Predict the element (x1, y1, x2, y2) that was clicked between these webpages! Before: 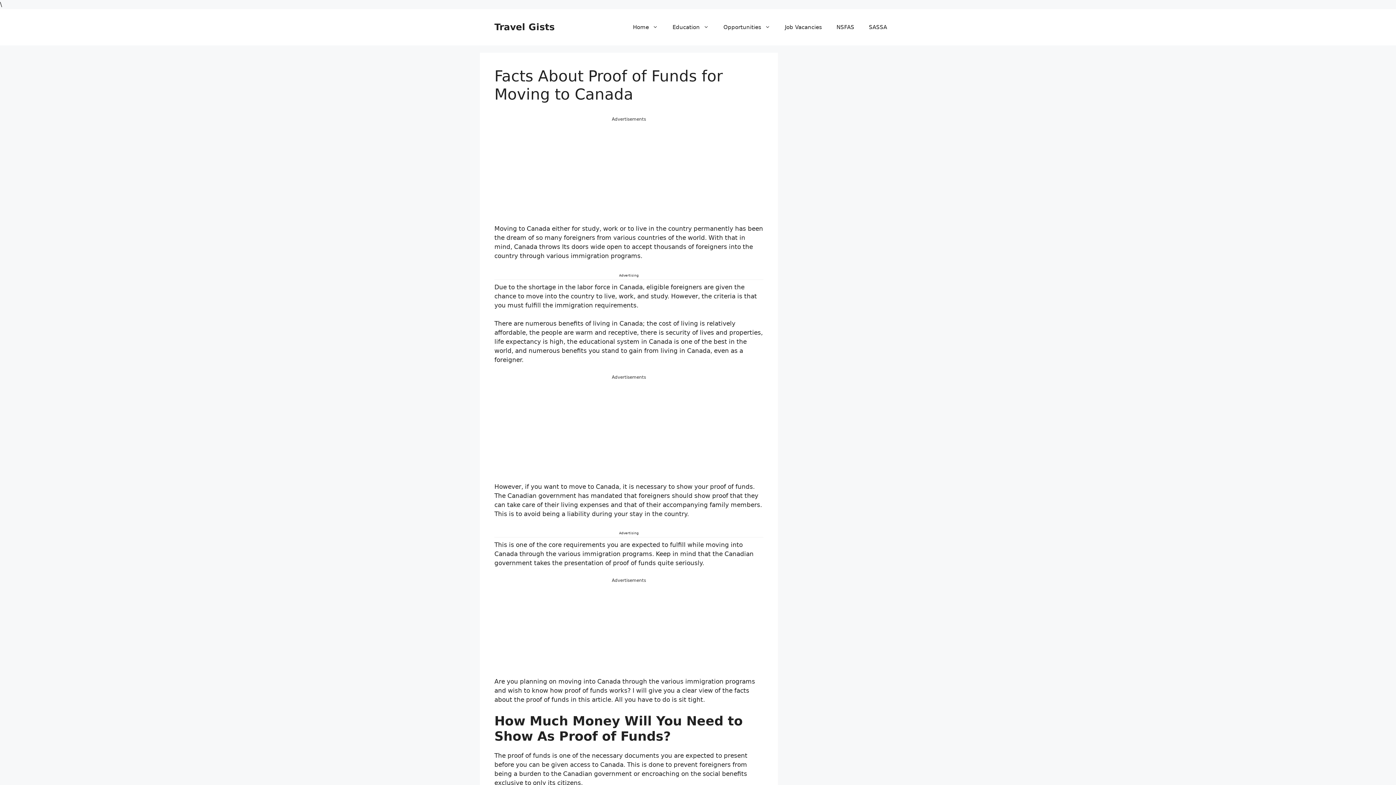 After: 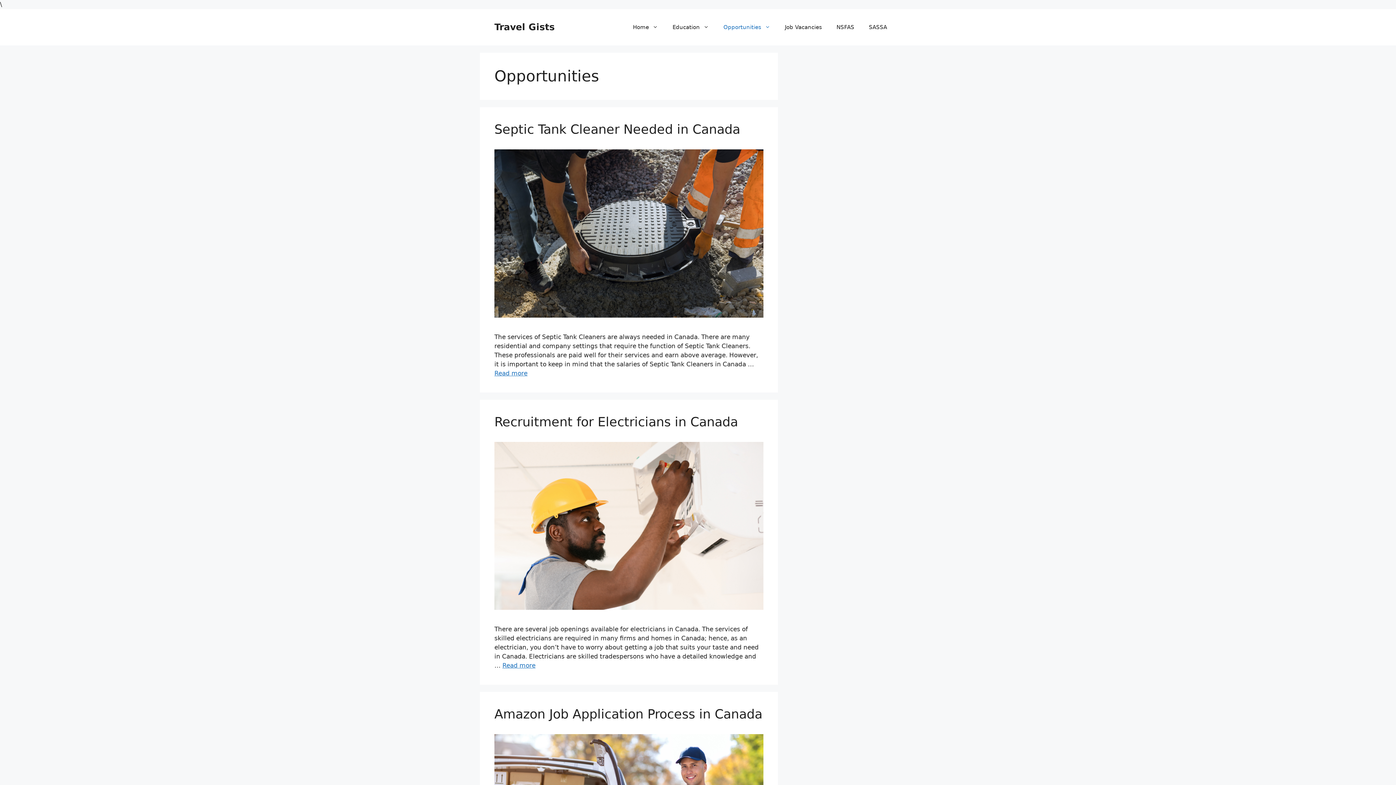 Action: bbox: (716, 16, 777, 38) label: Opportunities